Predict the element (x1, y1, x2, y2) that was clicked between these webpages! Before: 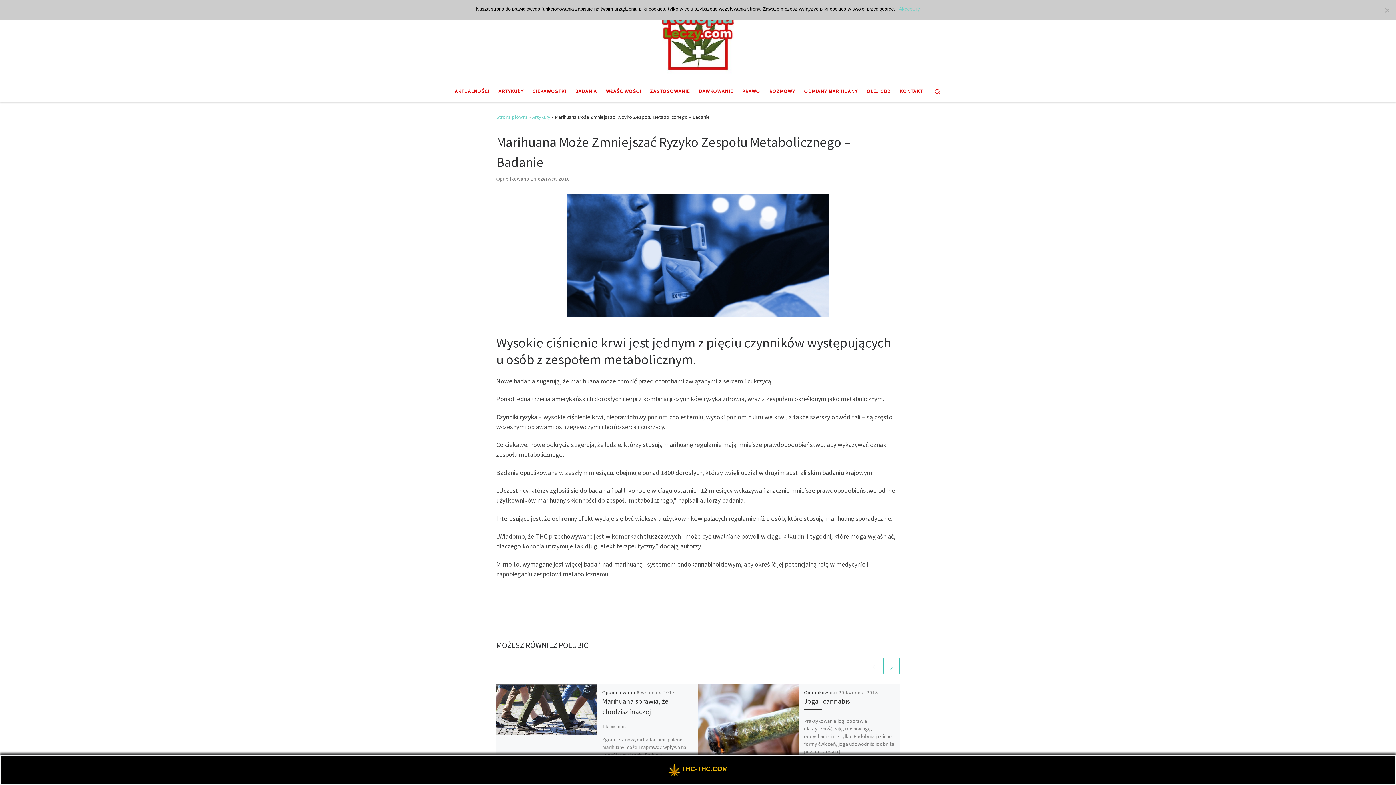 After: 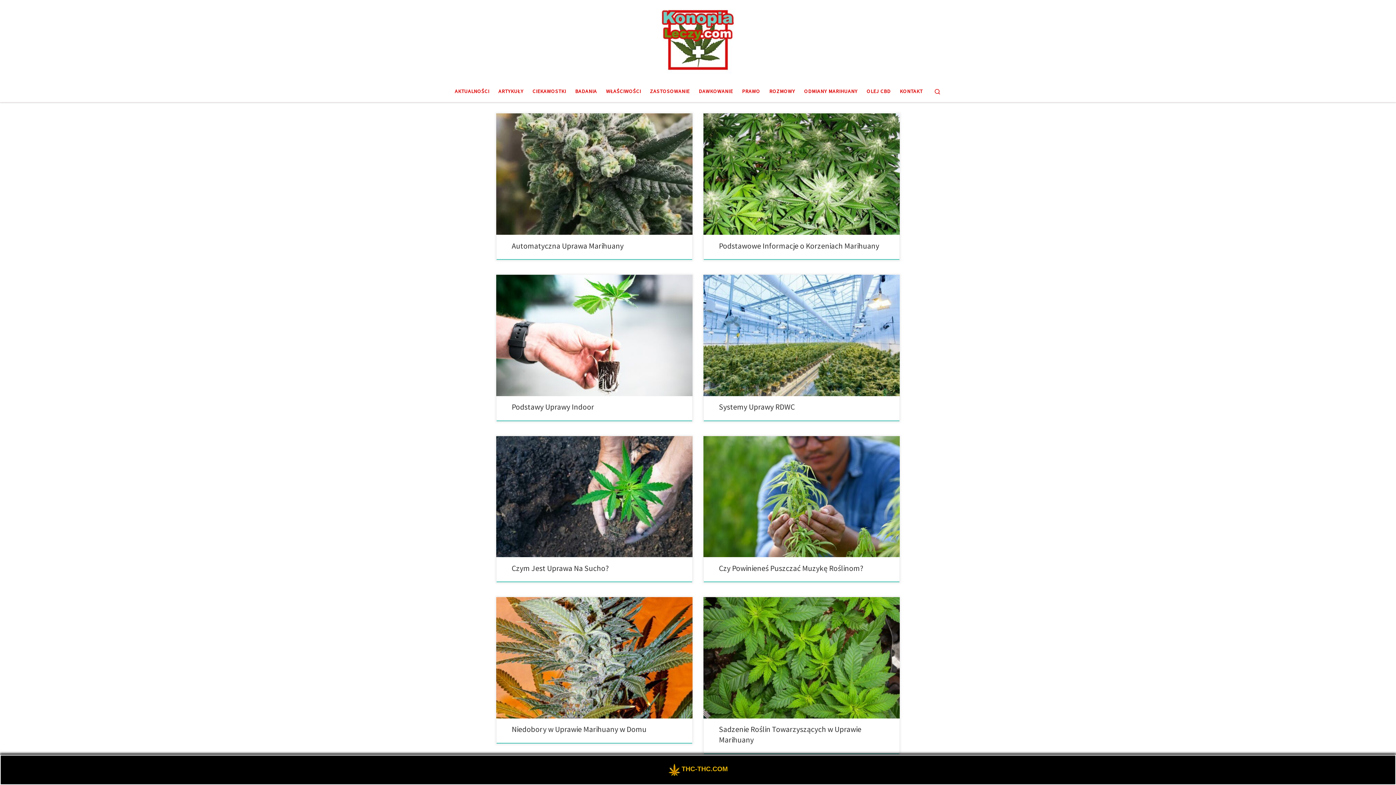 Action: bbox: (452, 83, 491, 98) label: AKTUALNOŚCI